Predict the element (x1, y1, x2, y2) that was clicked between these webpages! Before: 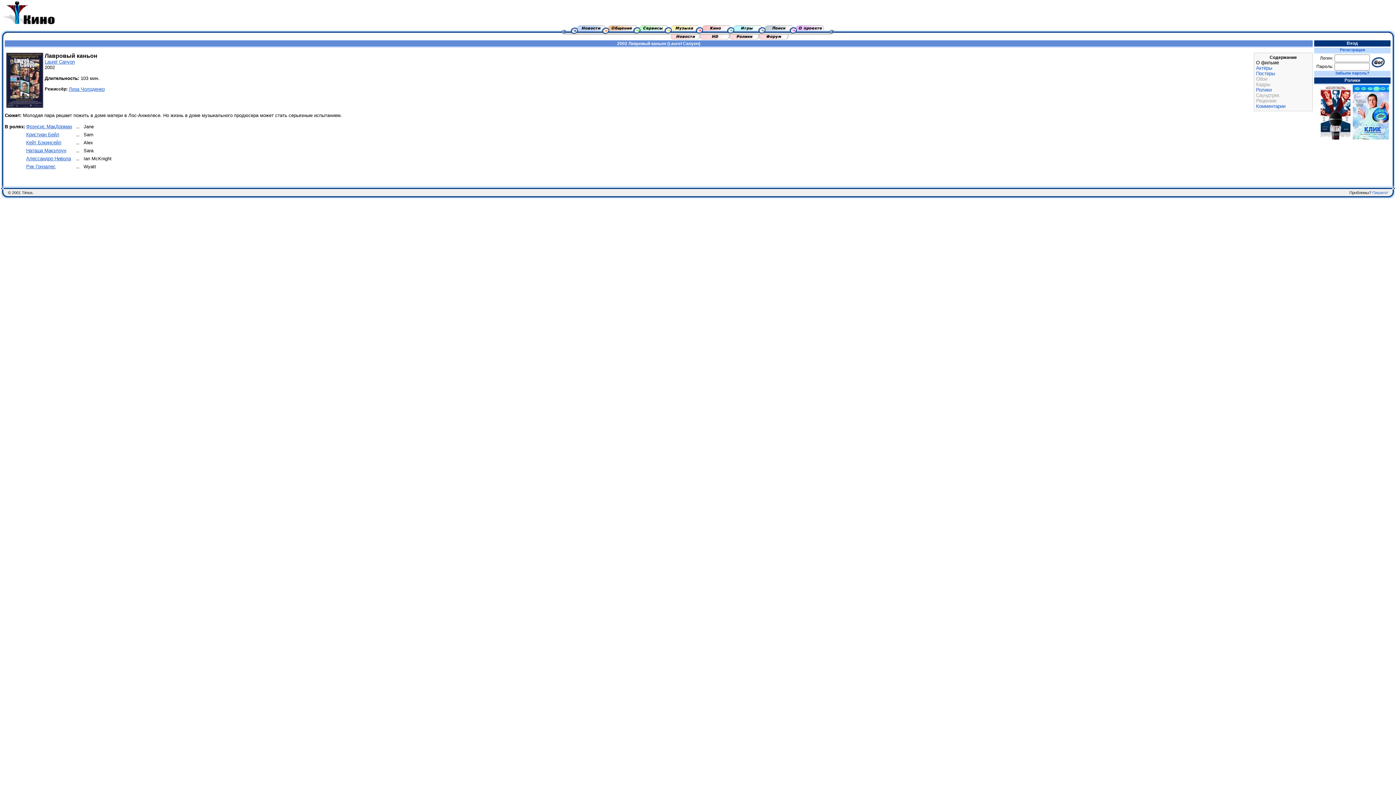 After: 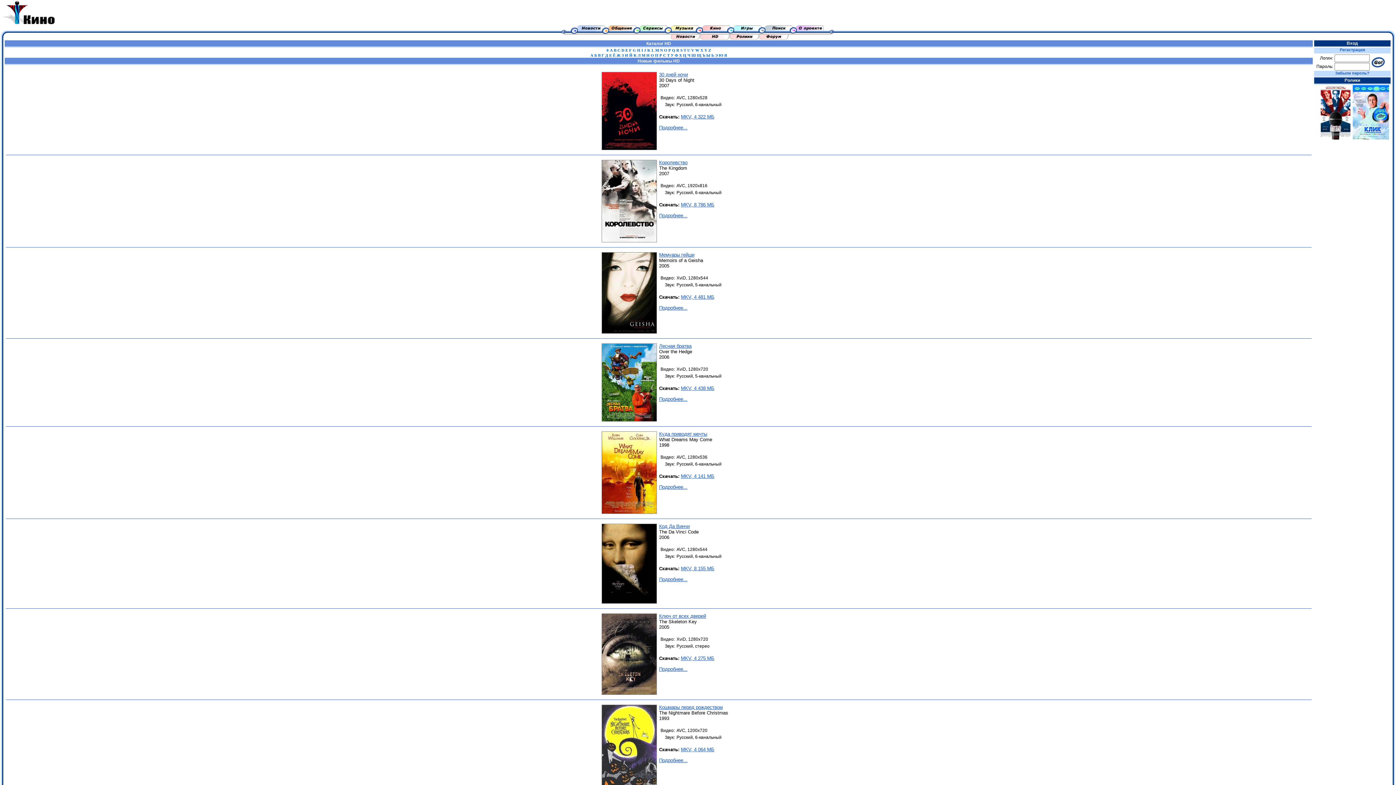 Action: bbox: (700, 36, 729, 41)